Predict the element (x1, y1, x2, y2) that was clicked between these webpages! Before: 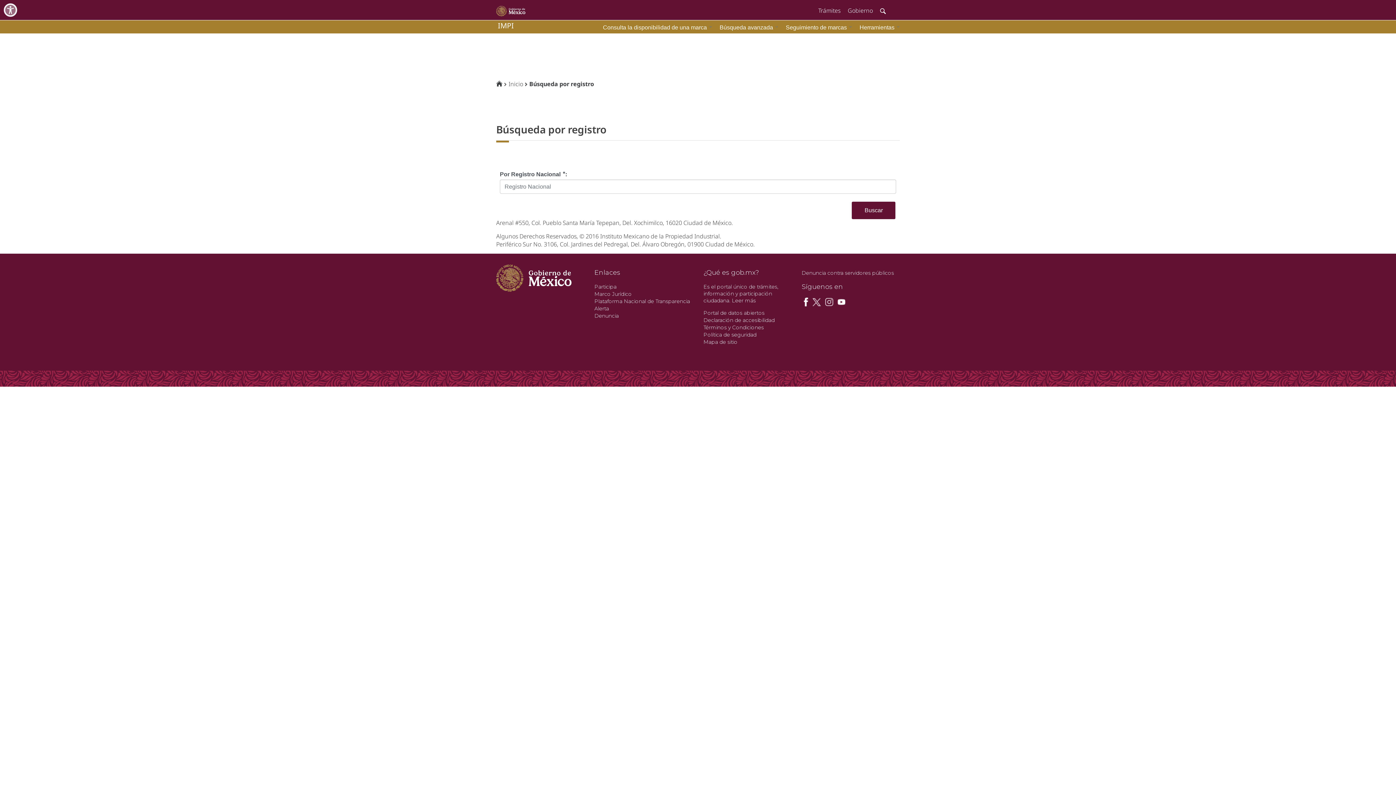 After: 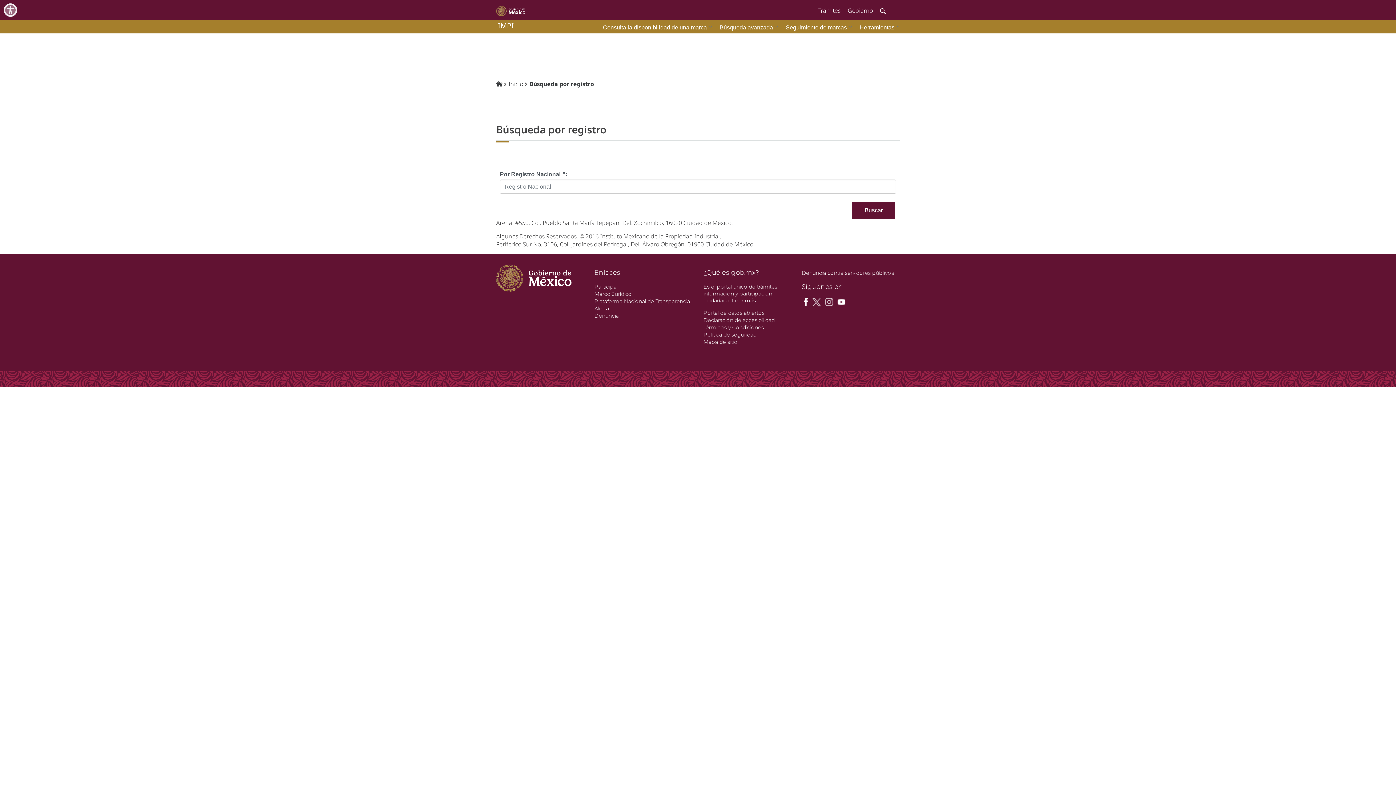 Action: bbox: (854, 21, 902, 33) label: Herramientas